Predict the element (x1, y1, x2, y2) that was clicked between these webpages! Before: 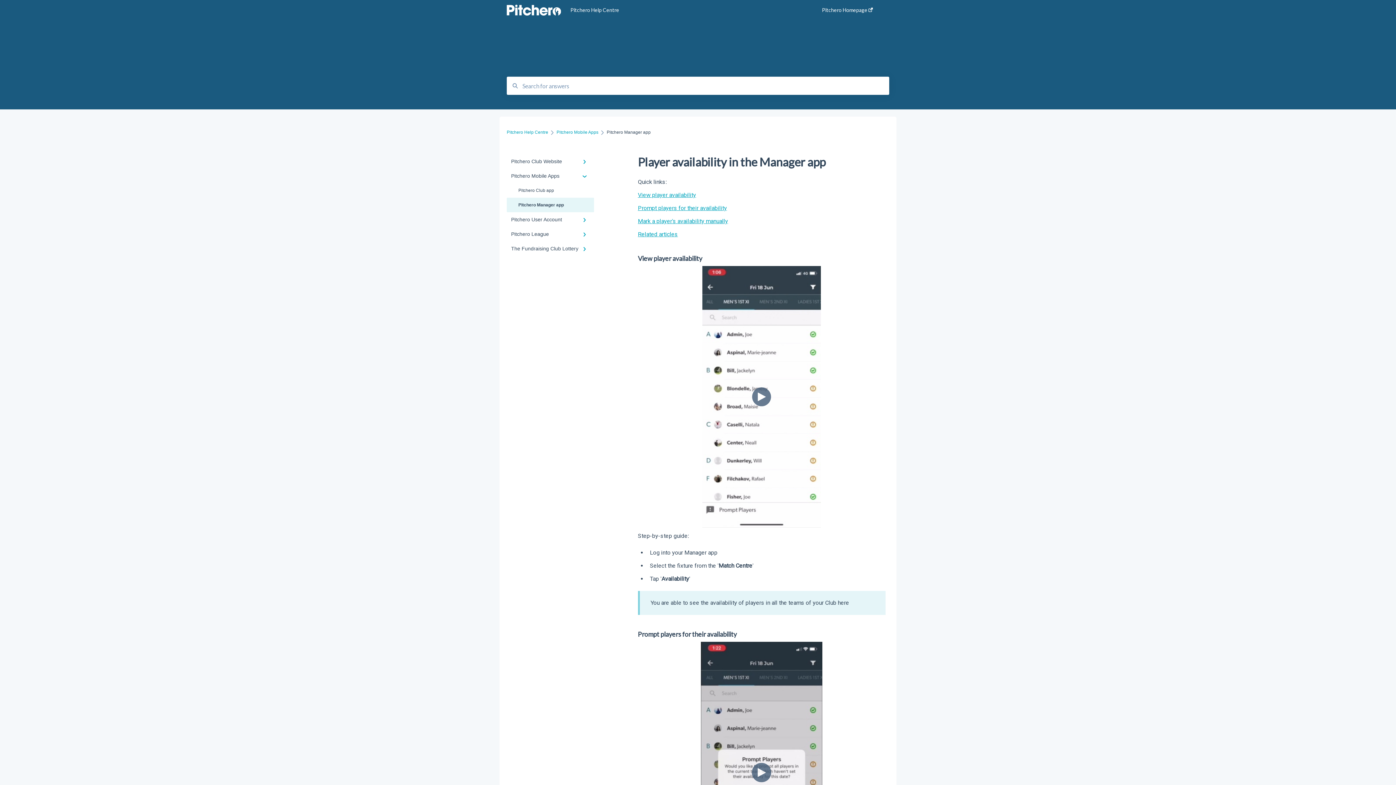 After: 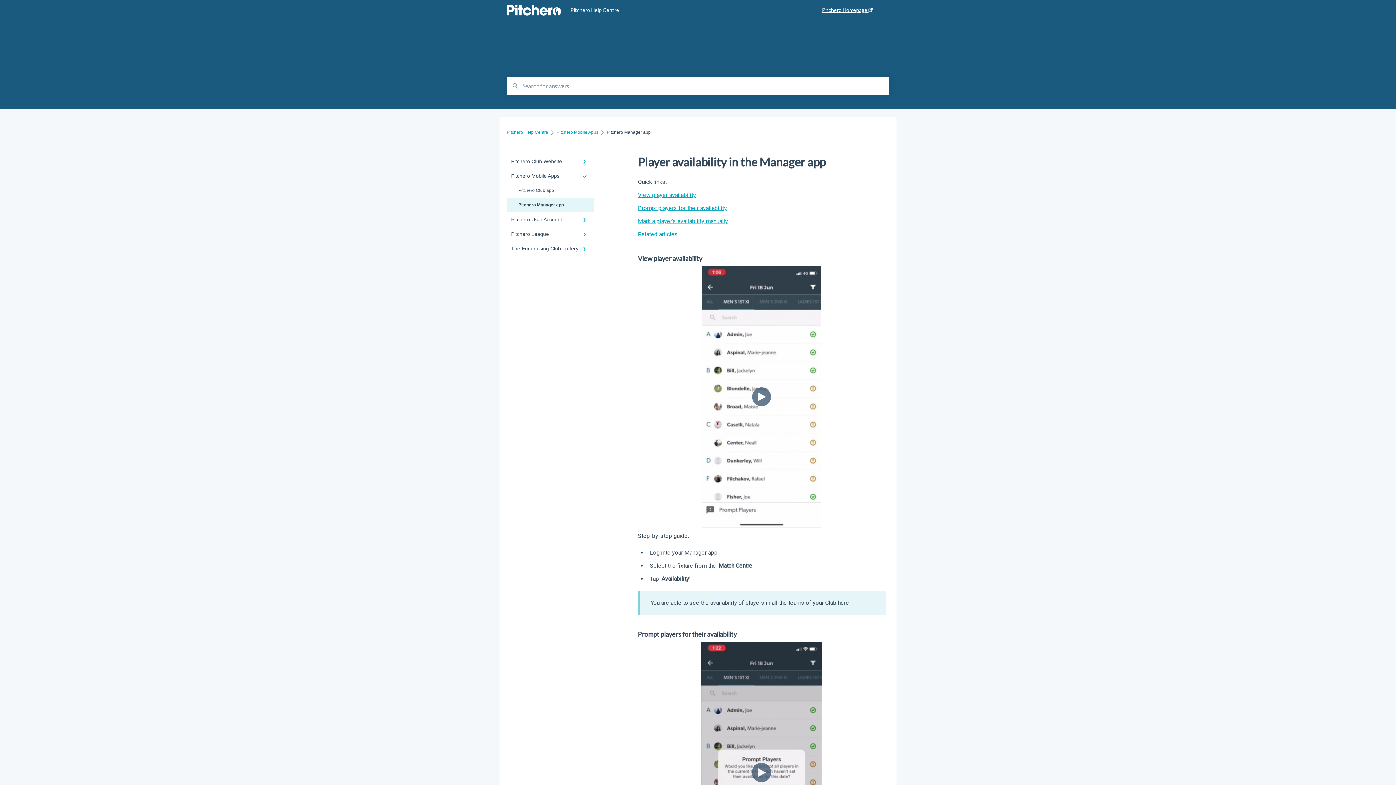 Action: bbox: (822, -3, 873, 24) label: Pitchero Homepage 